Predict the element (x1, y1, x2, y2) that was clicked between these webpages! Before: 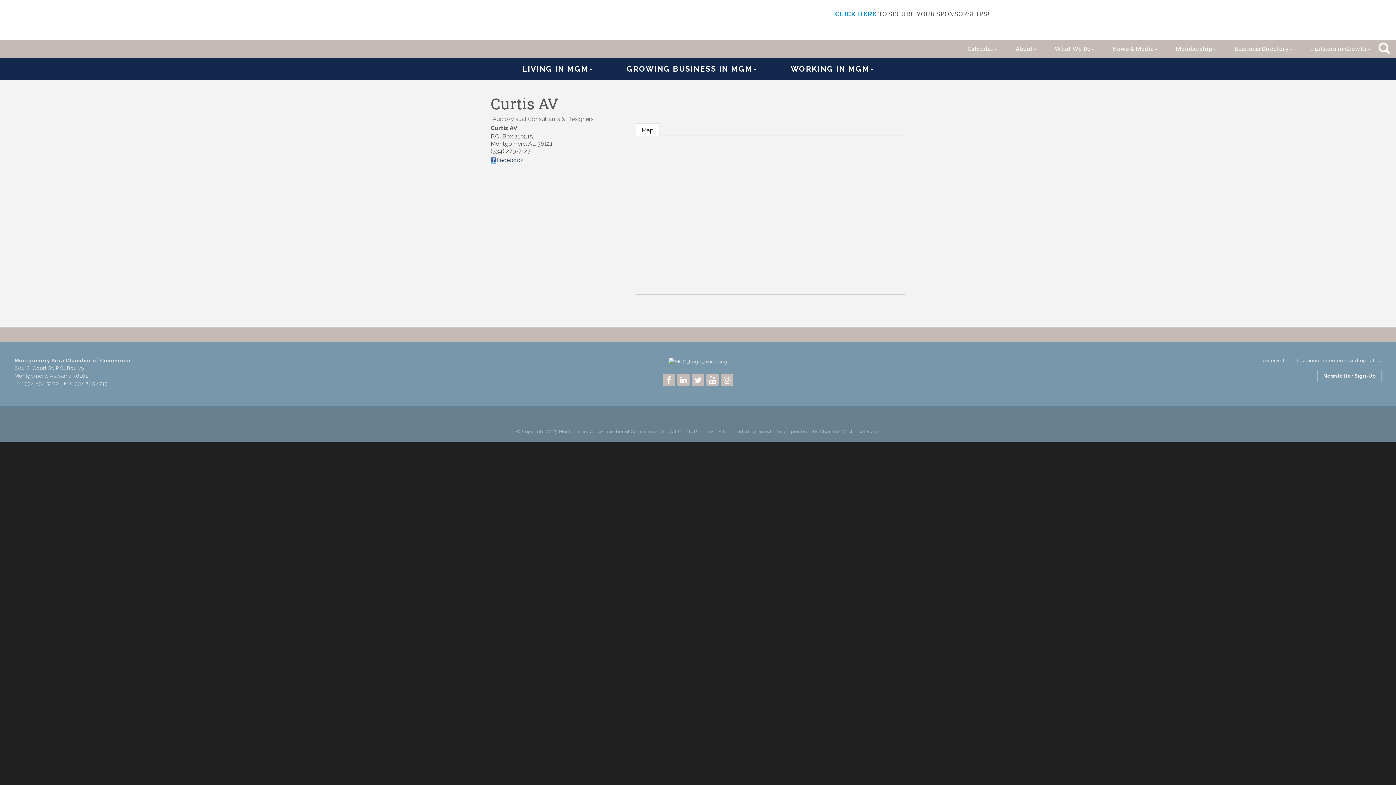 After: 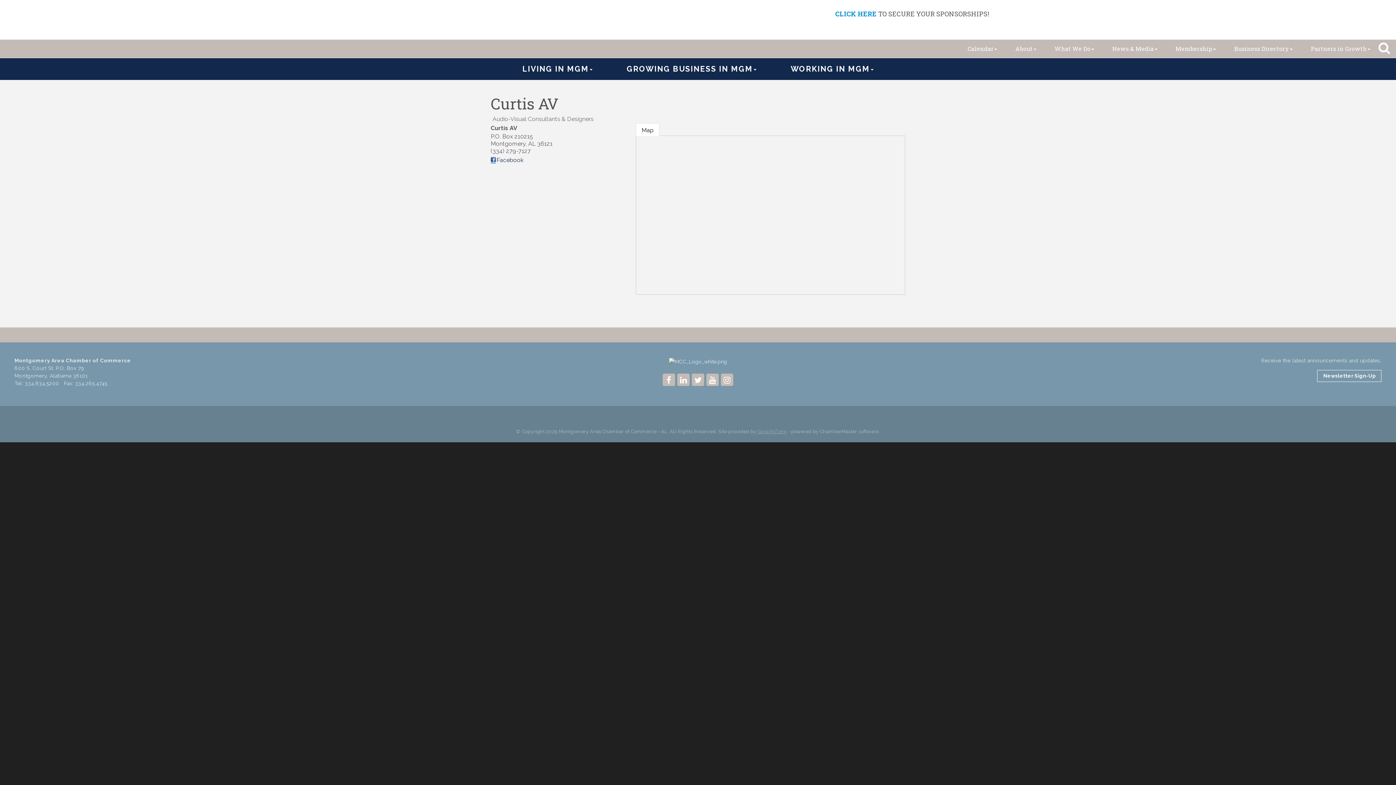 Action: label: GrowthZone bbox: (757, 429, 786, 434)